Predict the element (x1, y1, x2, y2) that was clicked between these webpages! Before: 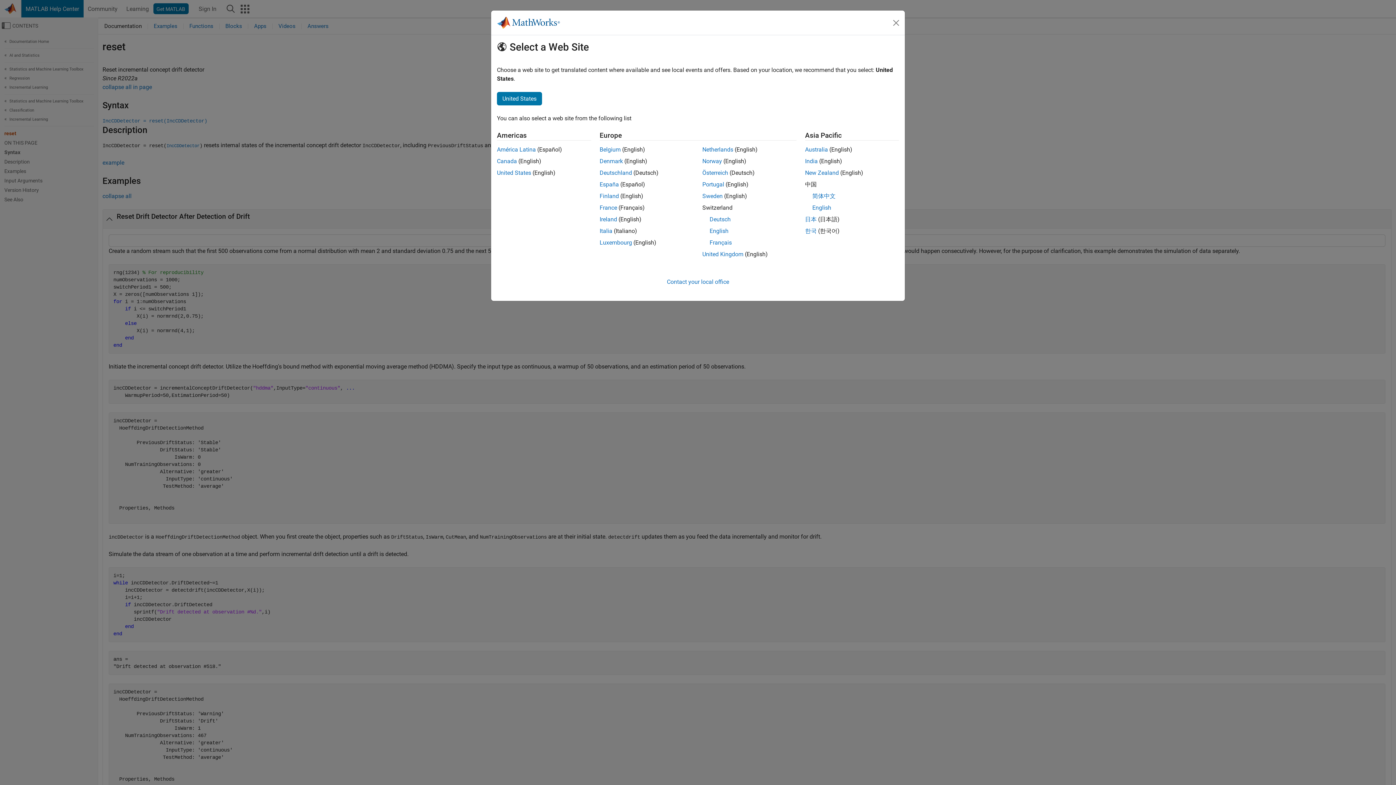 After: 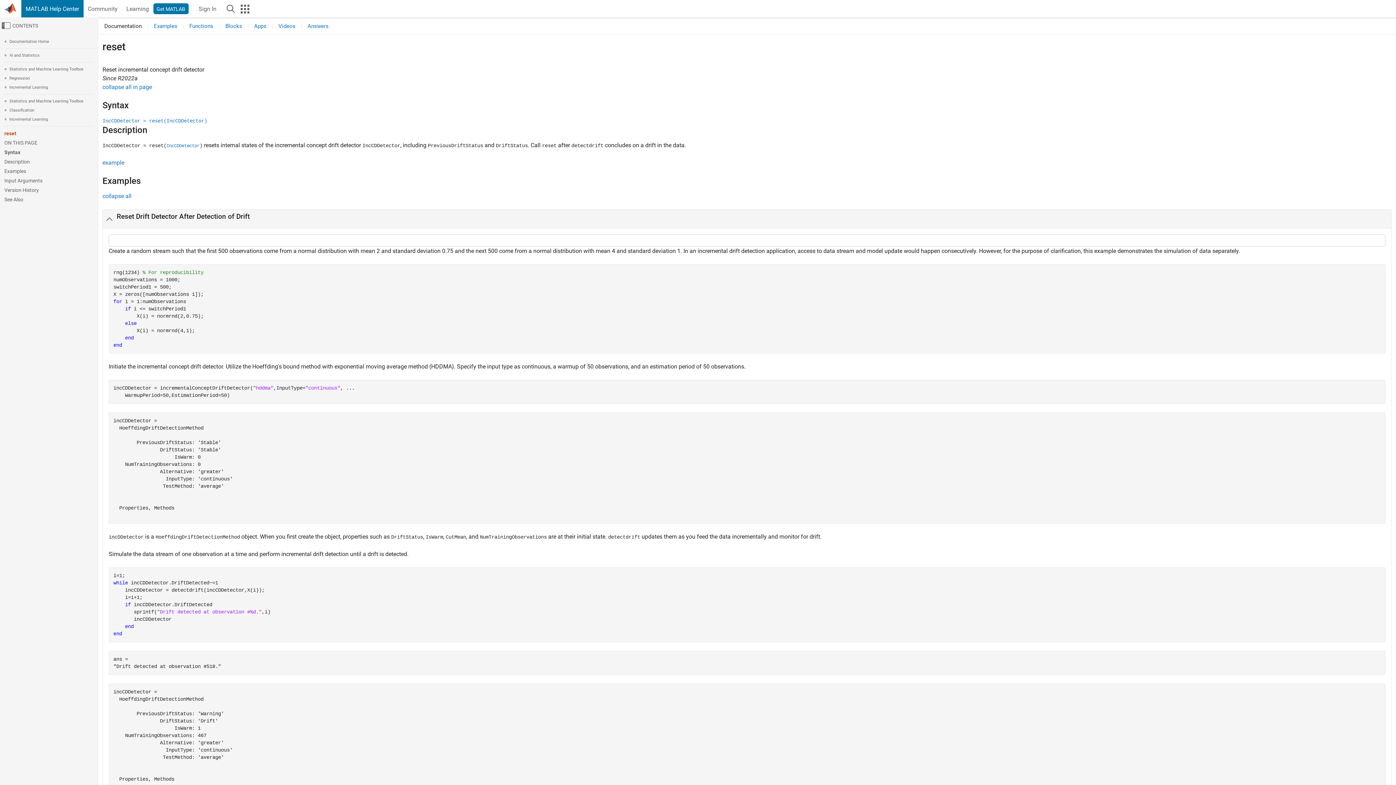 Action: bbox: (702, 146, 733, 153) label: Netherlands